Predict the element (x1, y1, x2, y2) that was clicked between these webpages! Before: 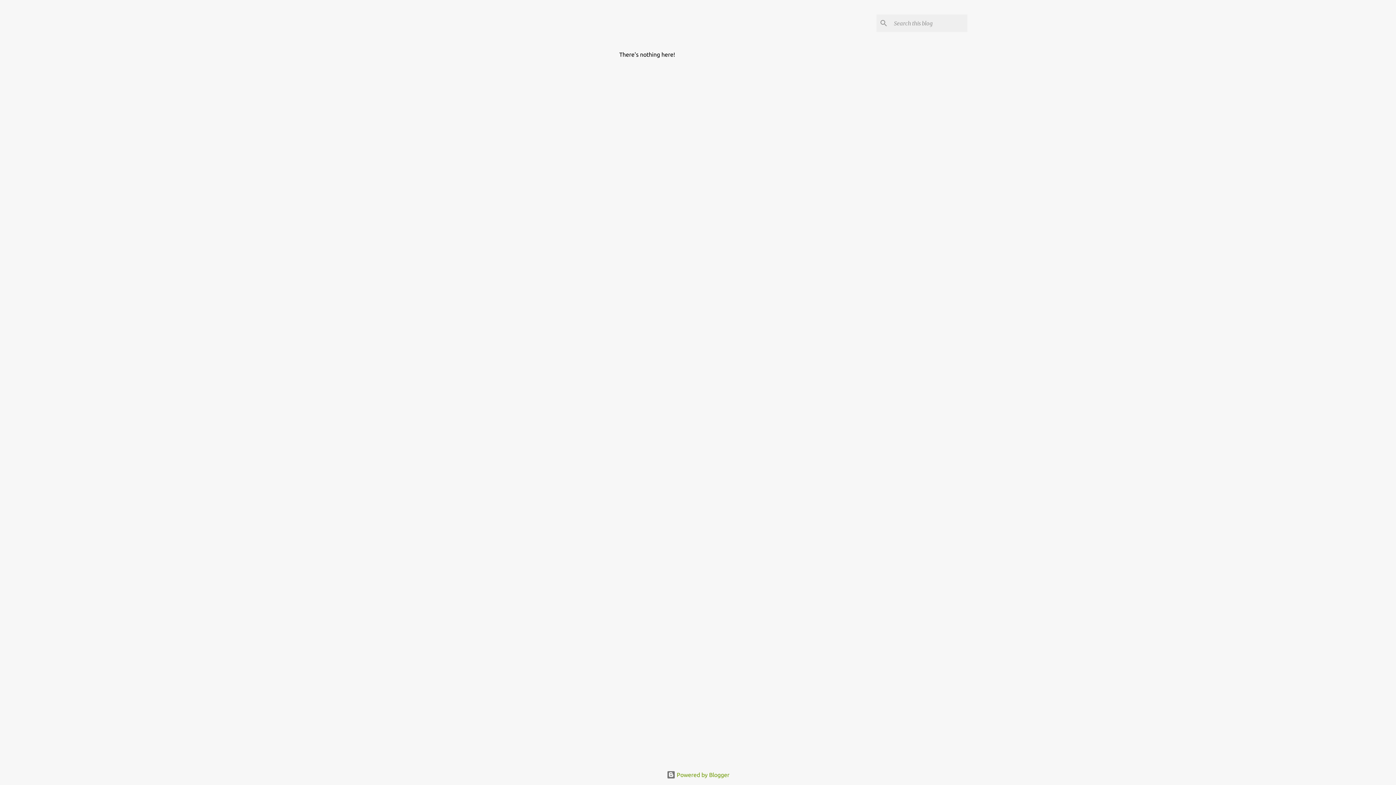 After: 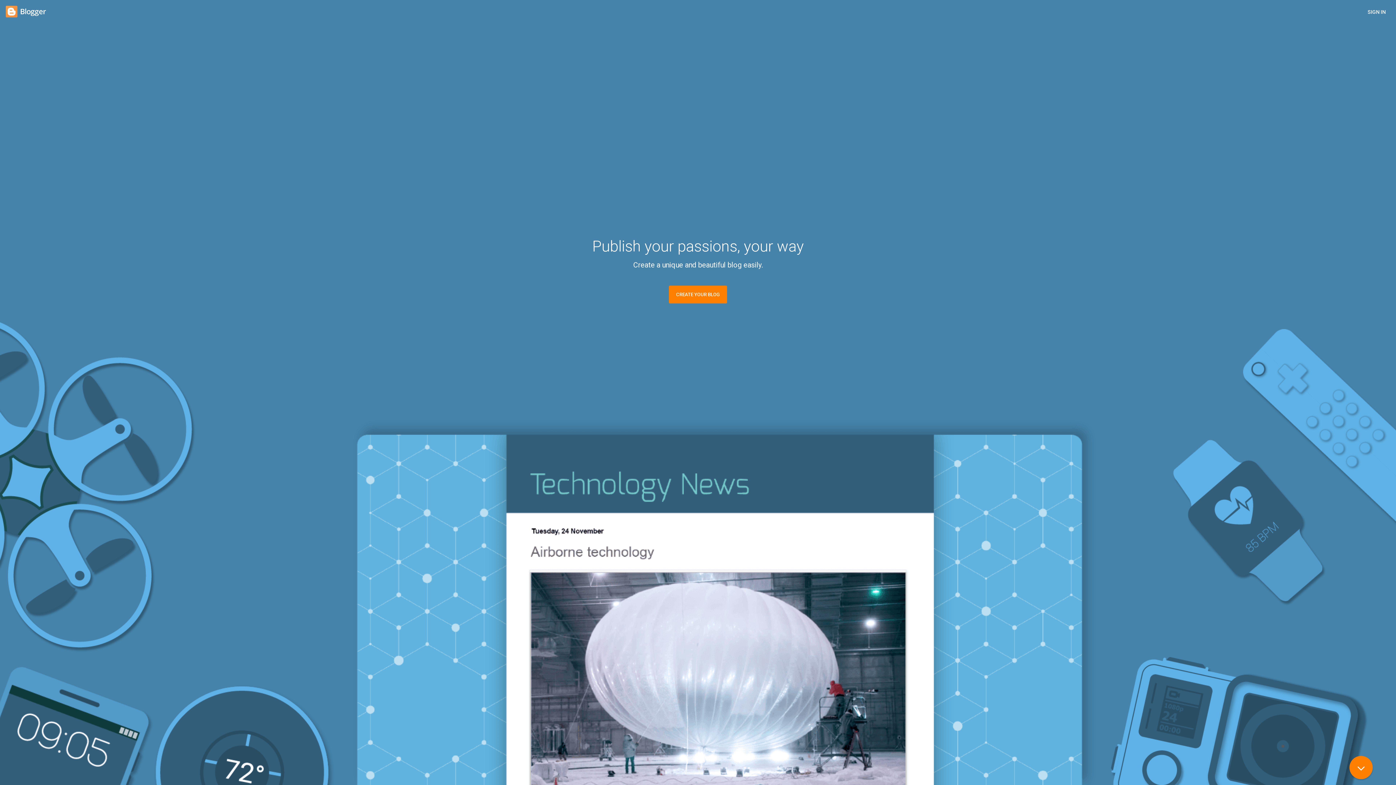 Action: bbox: (666, 772, 729, 778) label:  Powered by Blogger